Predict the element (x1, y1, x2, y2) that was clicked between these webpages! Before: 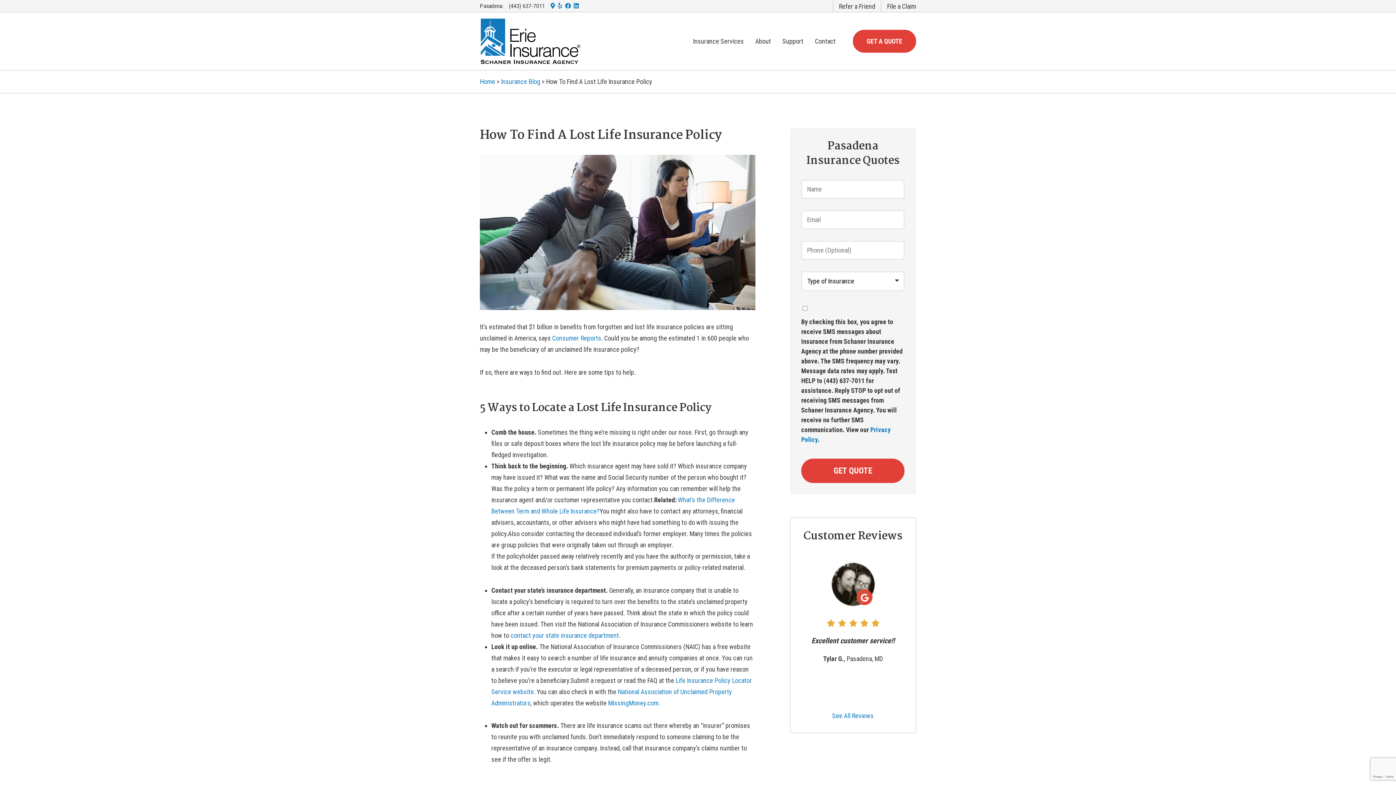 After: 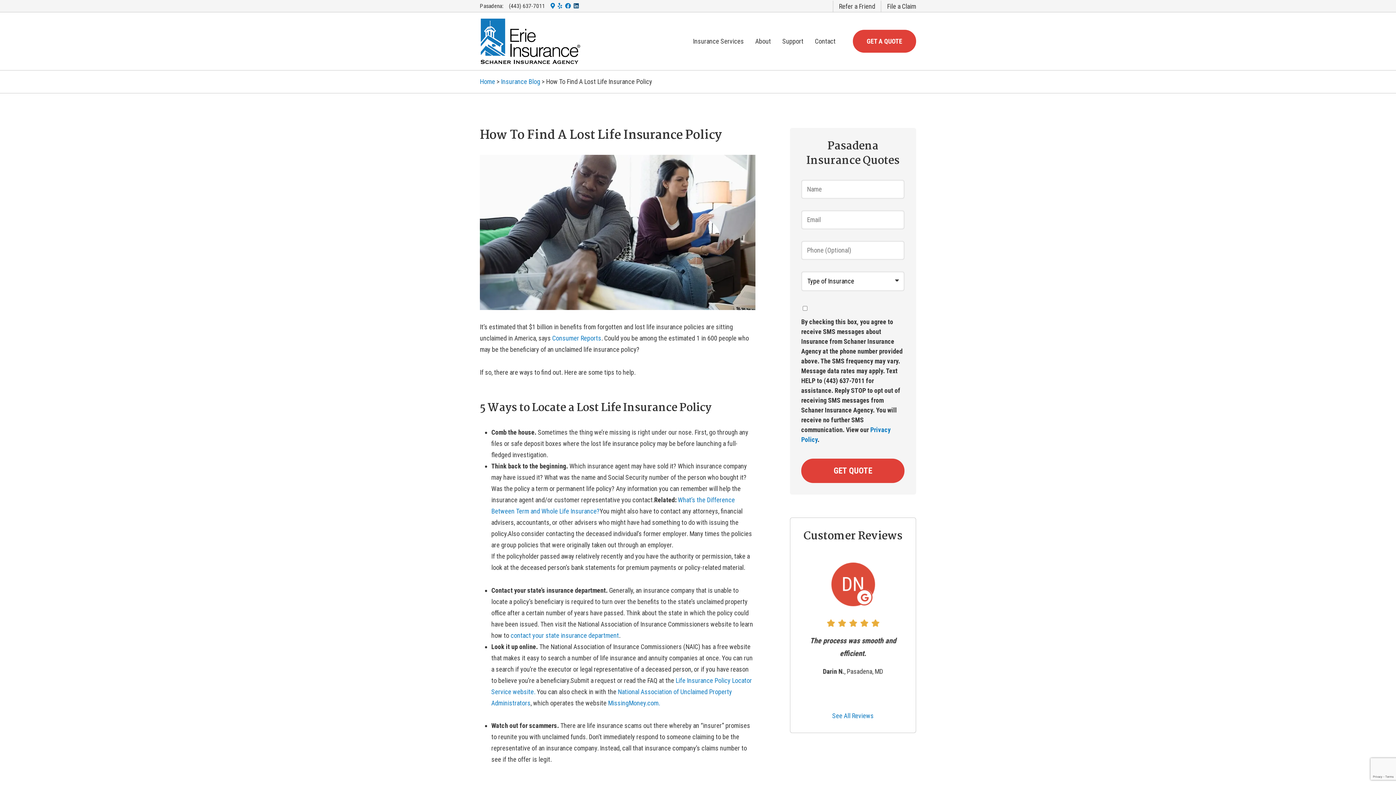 Action: label: LinkedIn Logo (opens in new tab) bbox: (573, 3, 578, 9)